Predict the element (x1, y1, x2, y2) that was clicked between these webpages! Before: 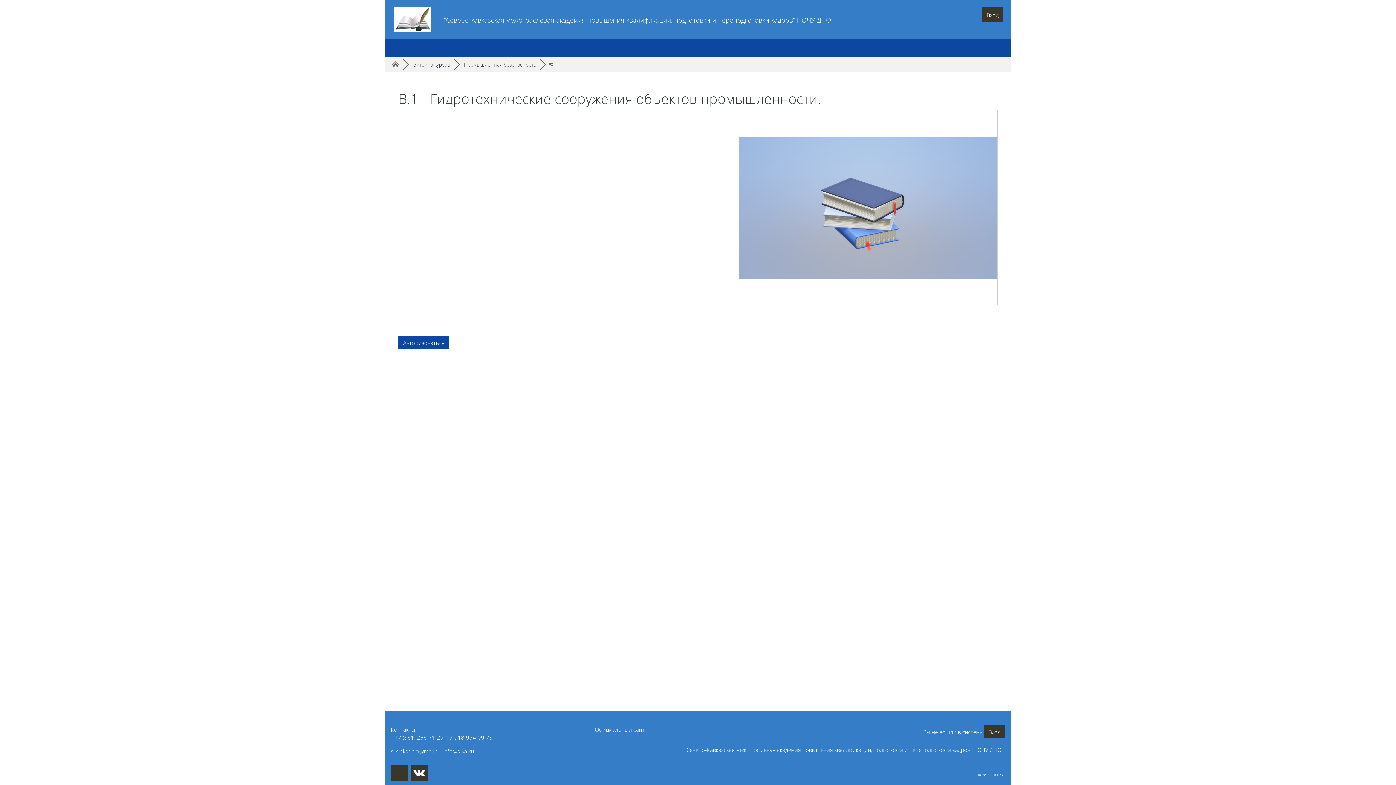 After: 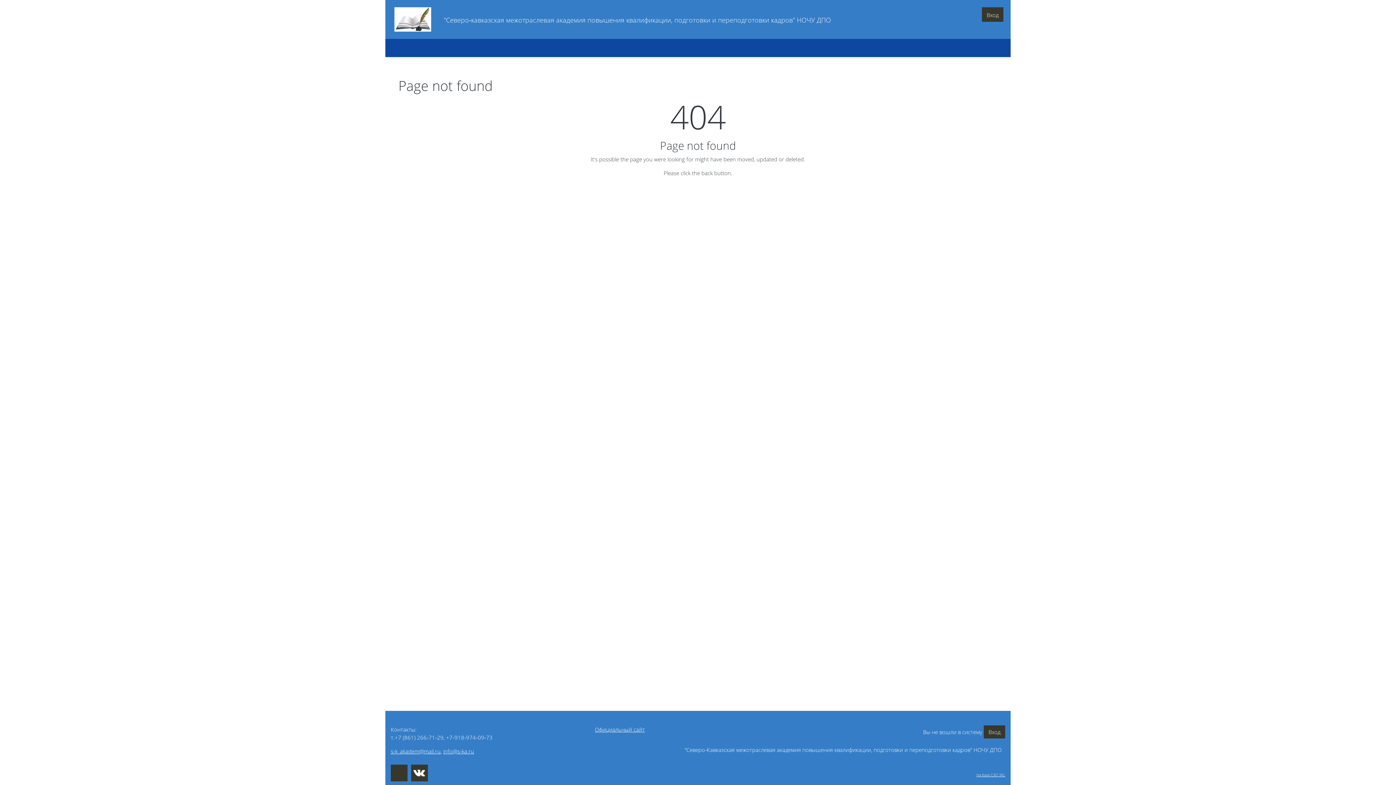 Action: label: s‑k_akadem@mail.ru bbox: (390, 748, 440, 755)